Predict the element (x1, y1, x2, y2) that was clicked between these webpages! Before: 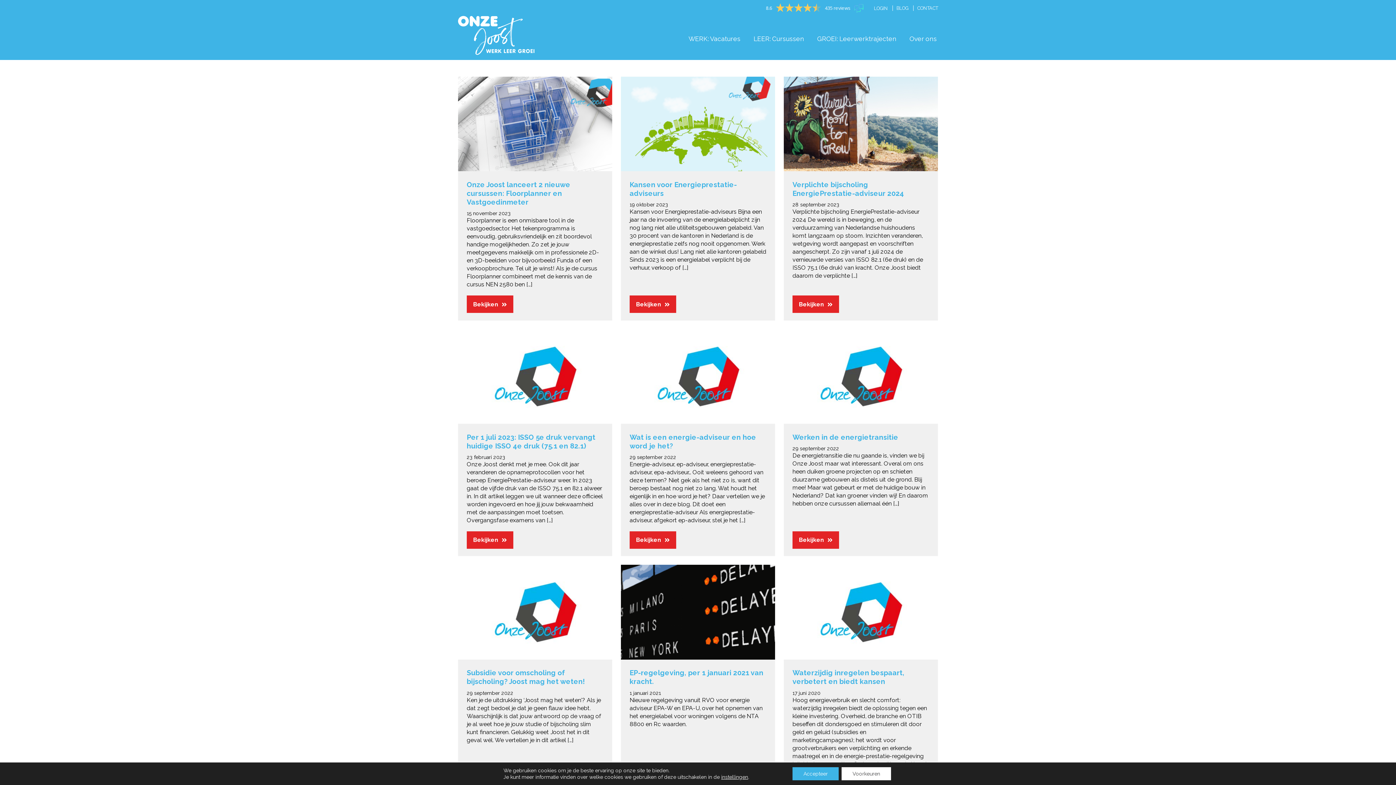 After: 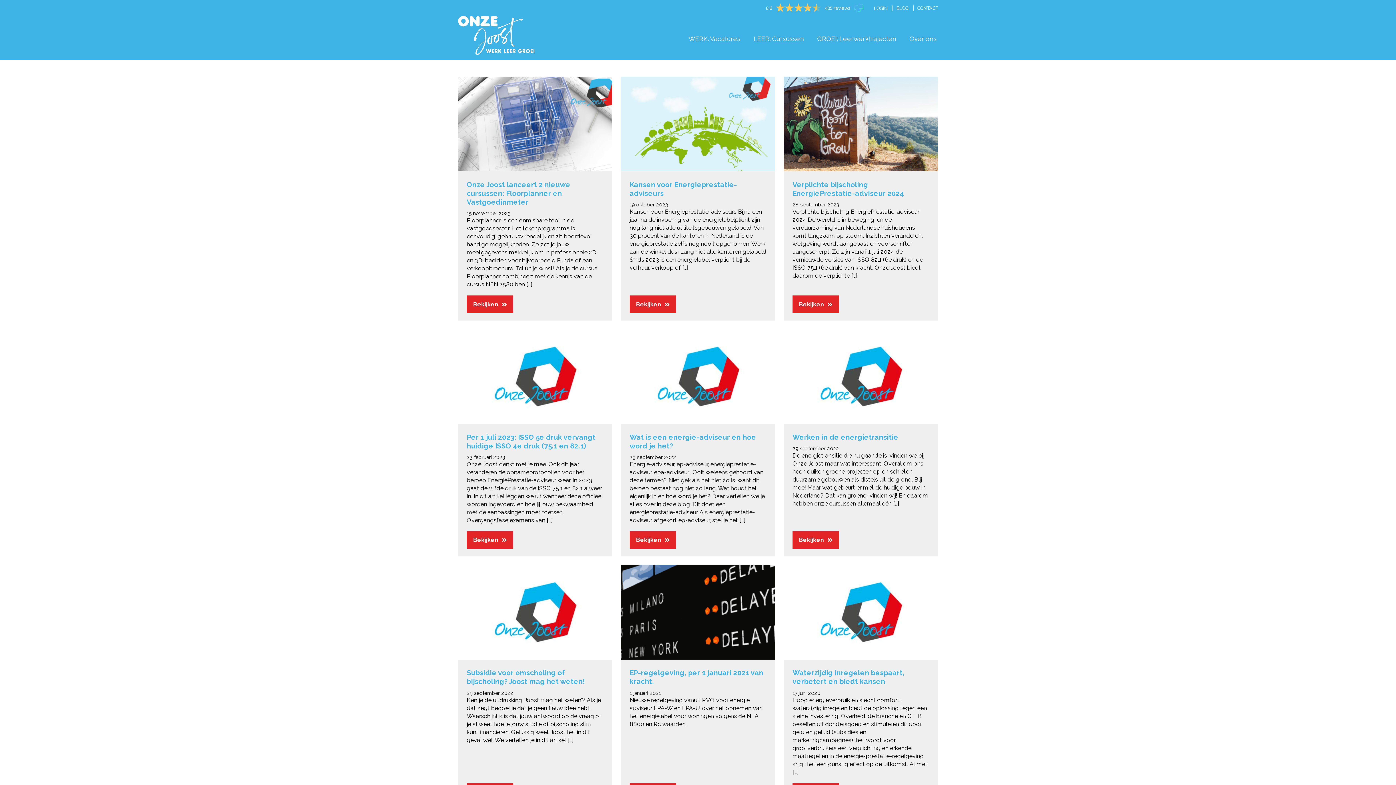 Action: label: Accepteer bbox: (792, 767, 838, 780)